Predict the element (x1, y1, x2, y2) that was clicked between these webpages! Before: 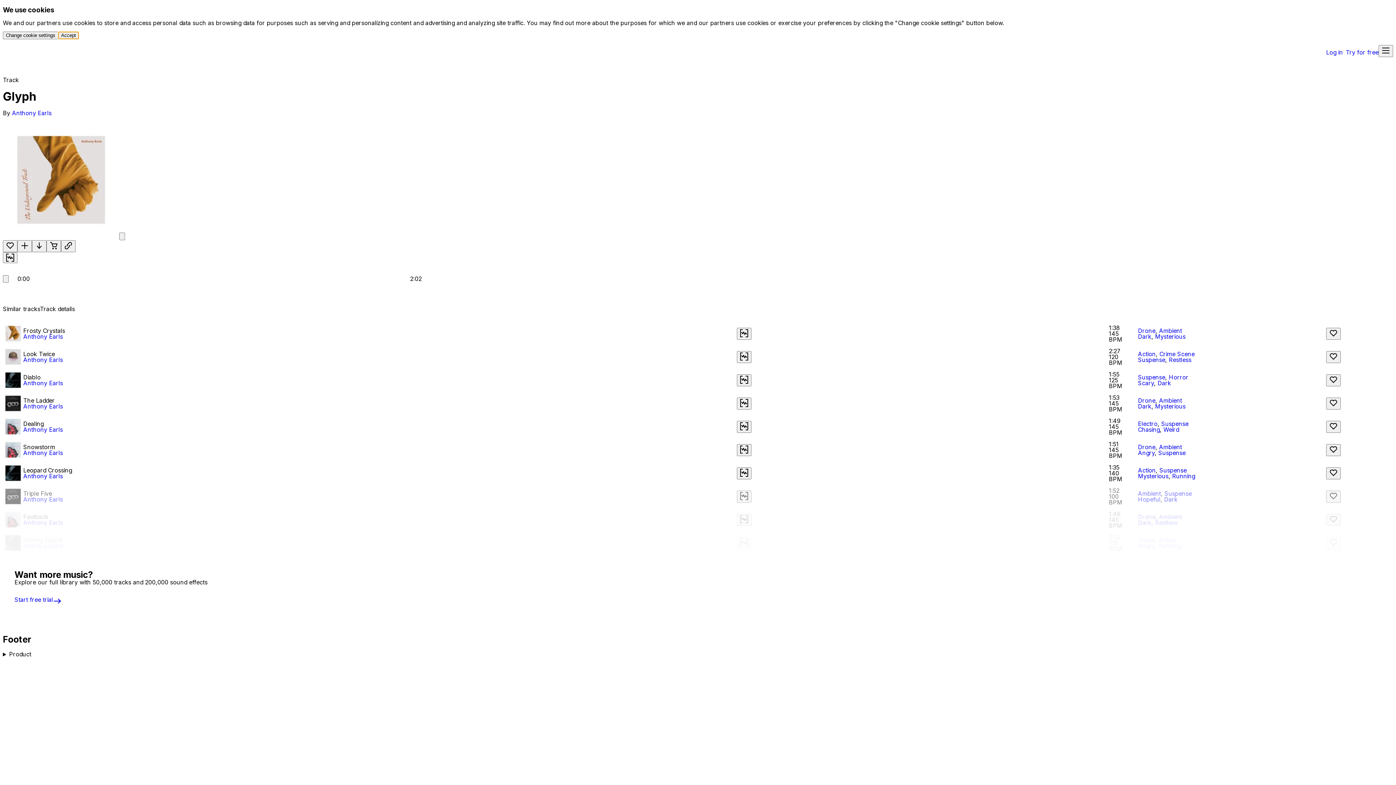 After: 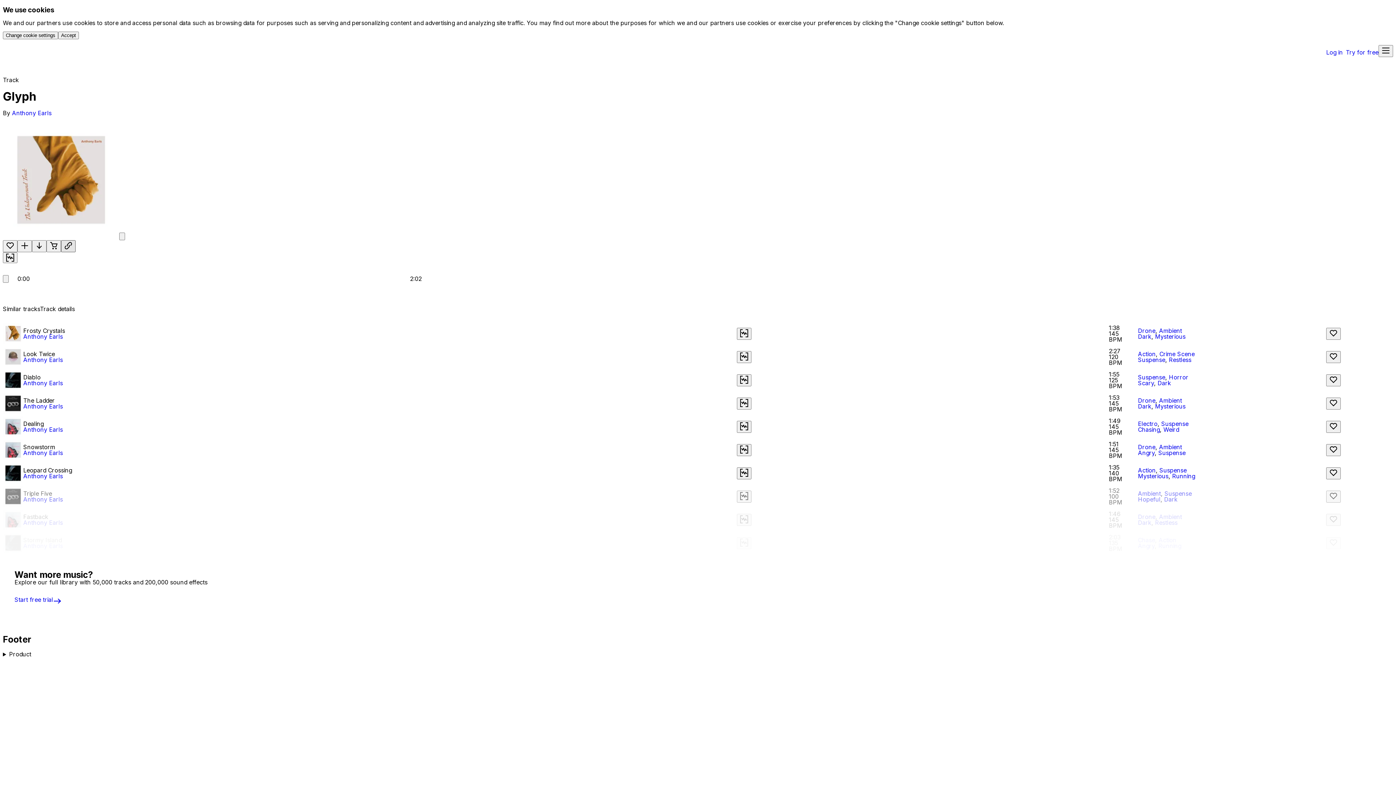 Action: bbox: (61, 240, 75, 252) label: Copy link